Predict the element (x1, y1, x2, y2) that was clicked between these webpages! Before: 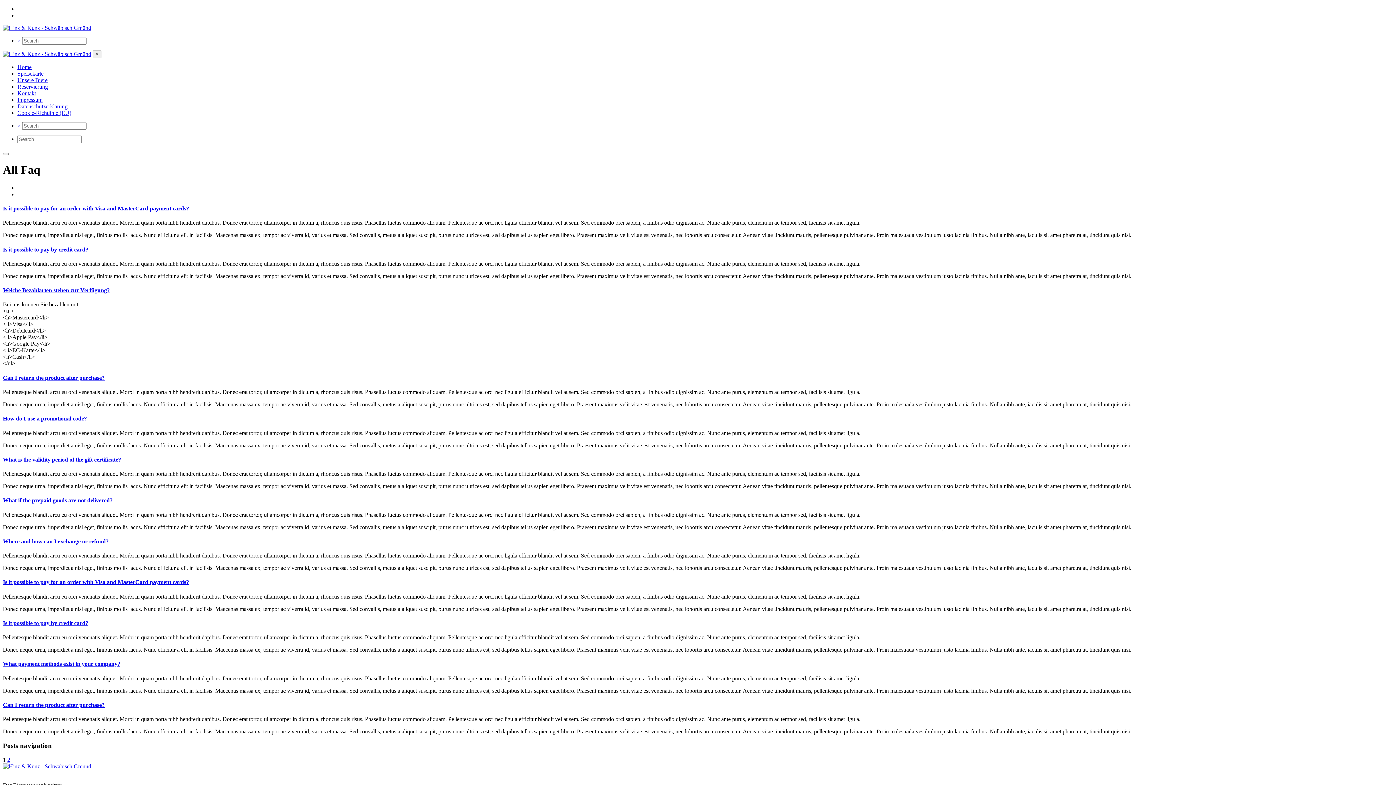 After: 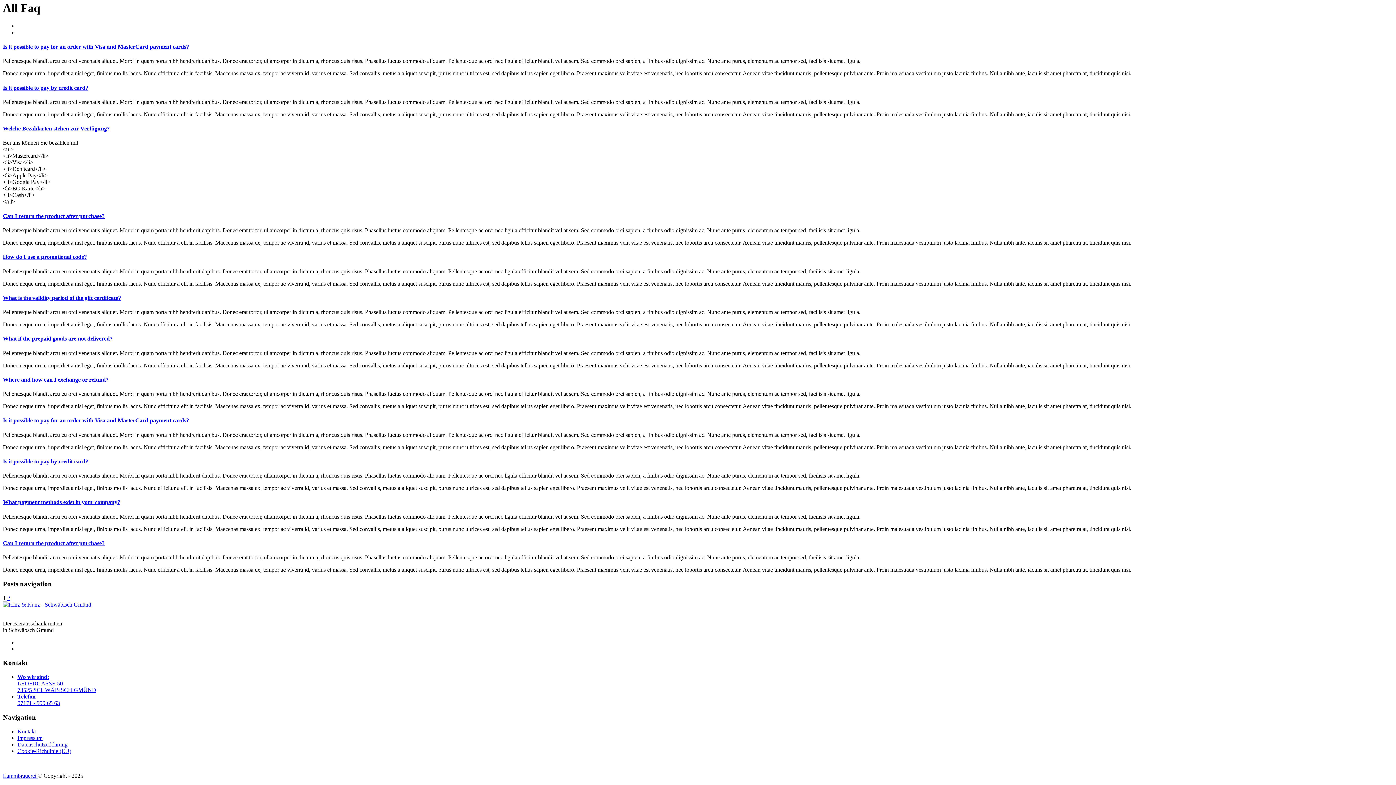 Action: bbox: (2, 702, 104, 708) label: Can I return the product after purchase?